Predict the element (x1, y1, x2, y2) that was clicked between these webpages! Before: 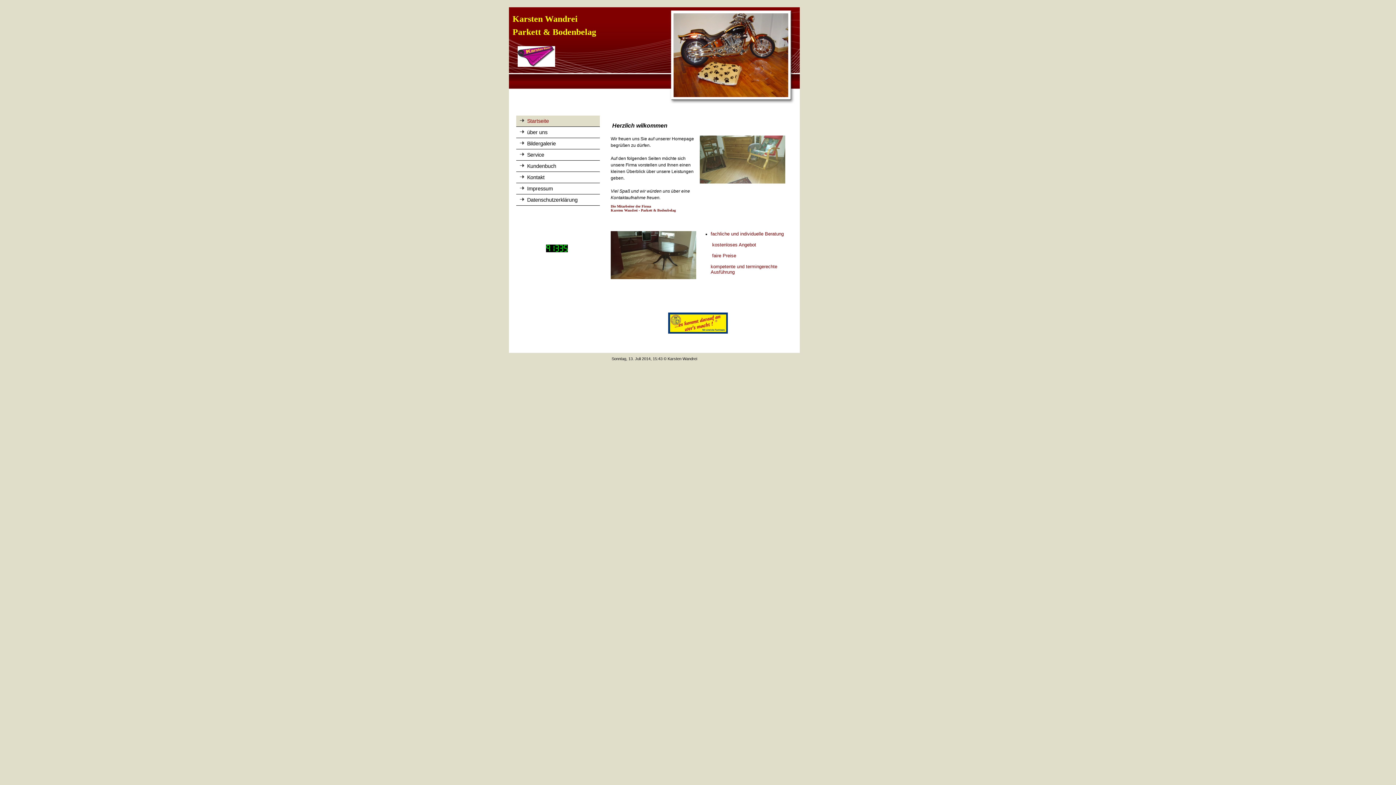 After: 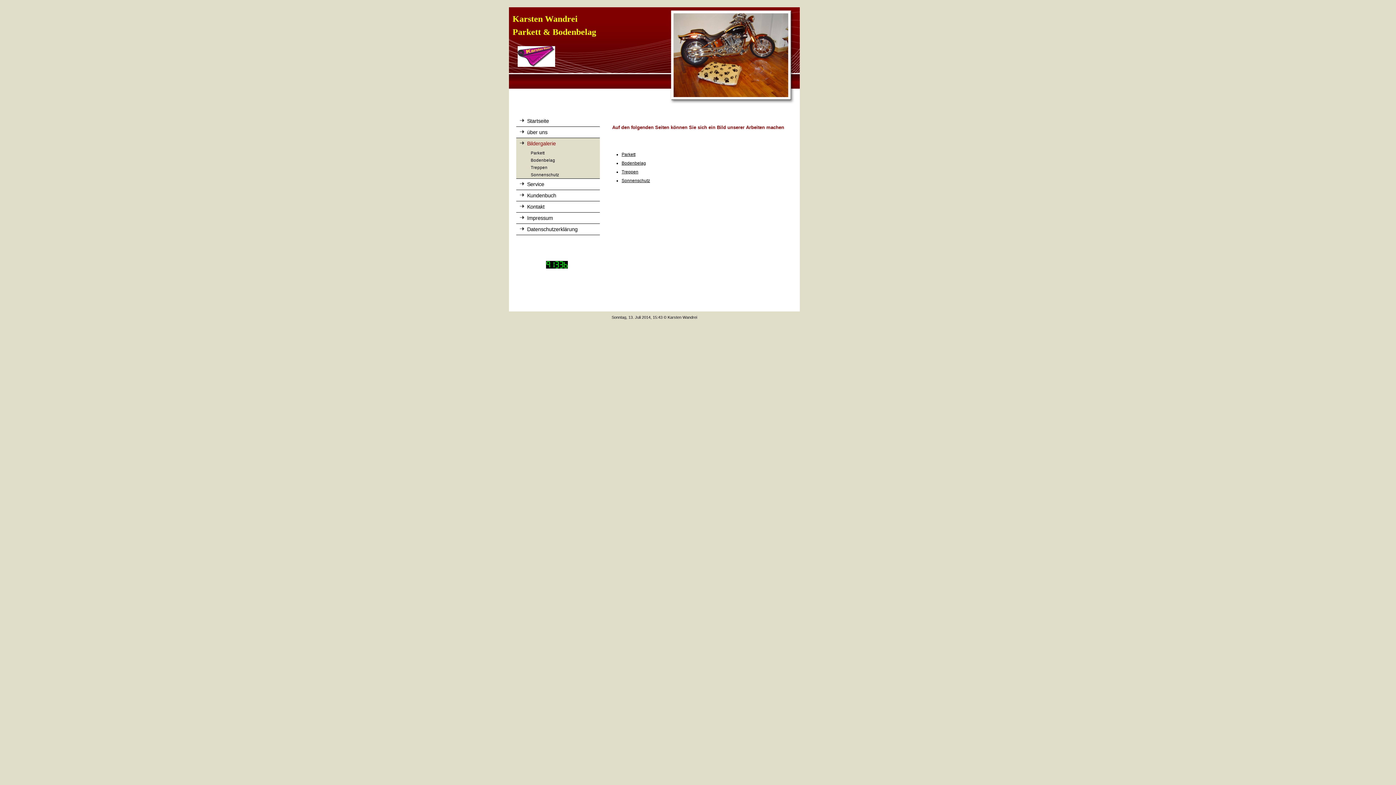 Action: bbox: (516, 138, 600, 149) label: Bildergalerie